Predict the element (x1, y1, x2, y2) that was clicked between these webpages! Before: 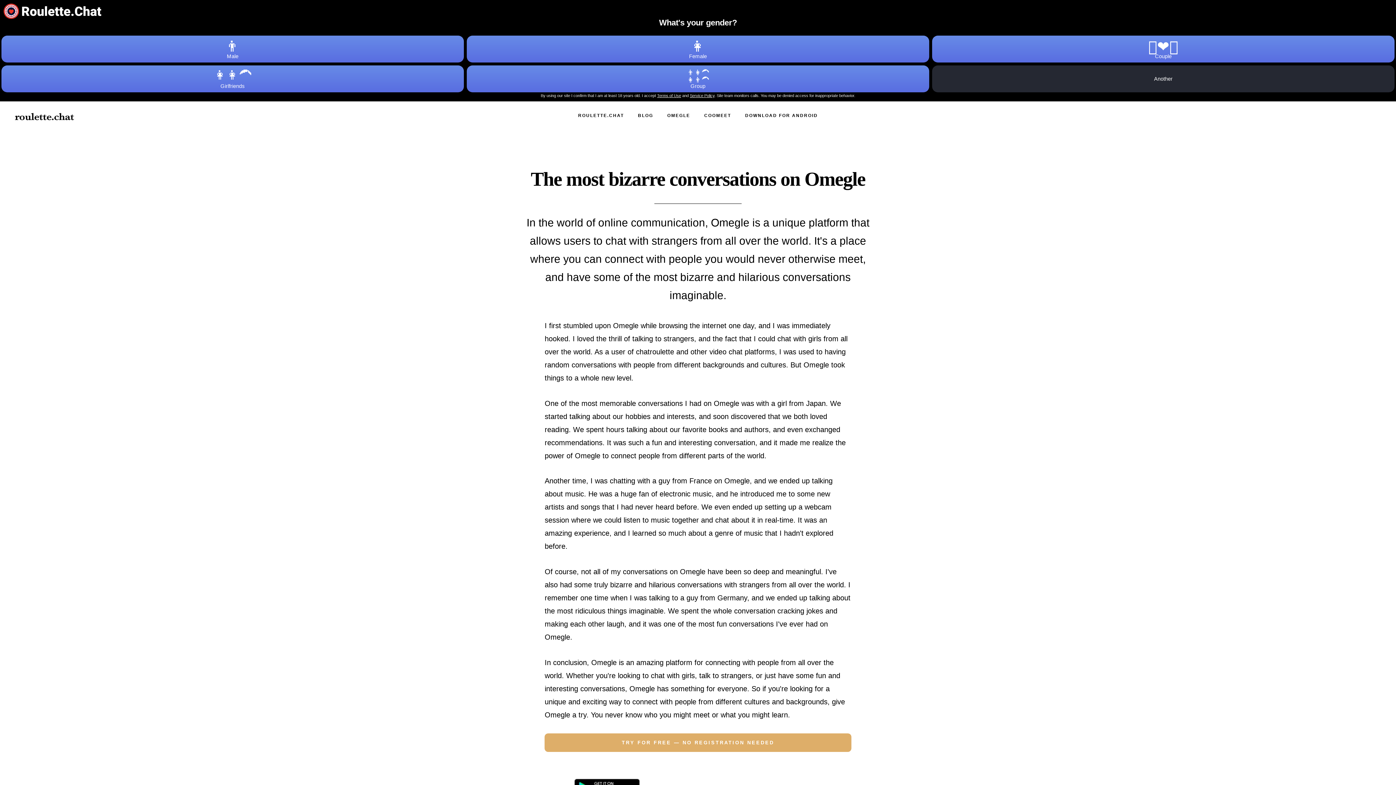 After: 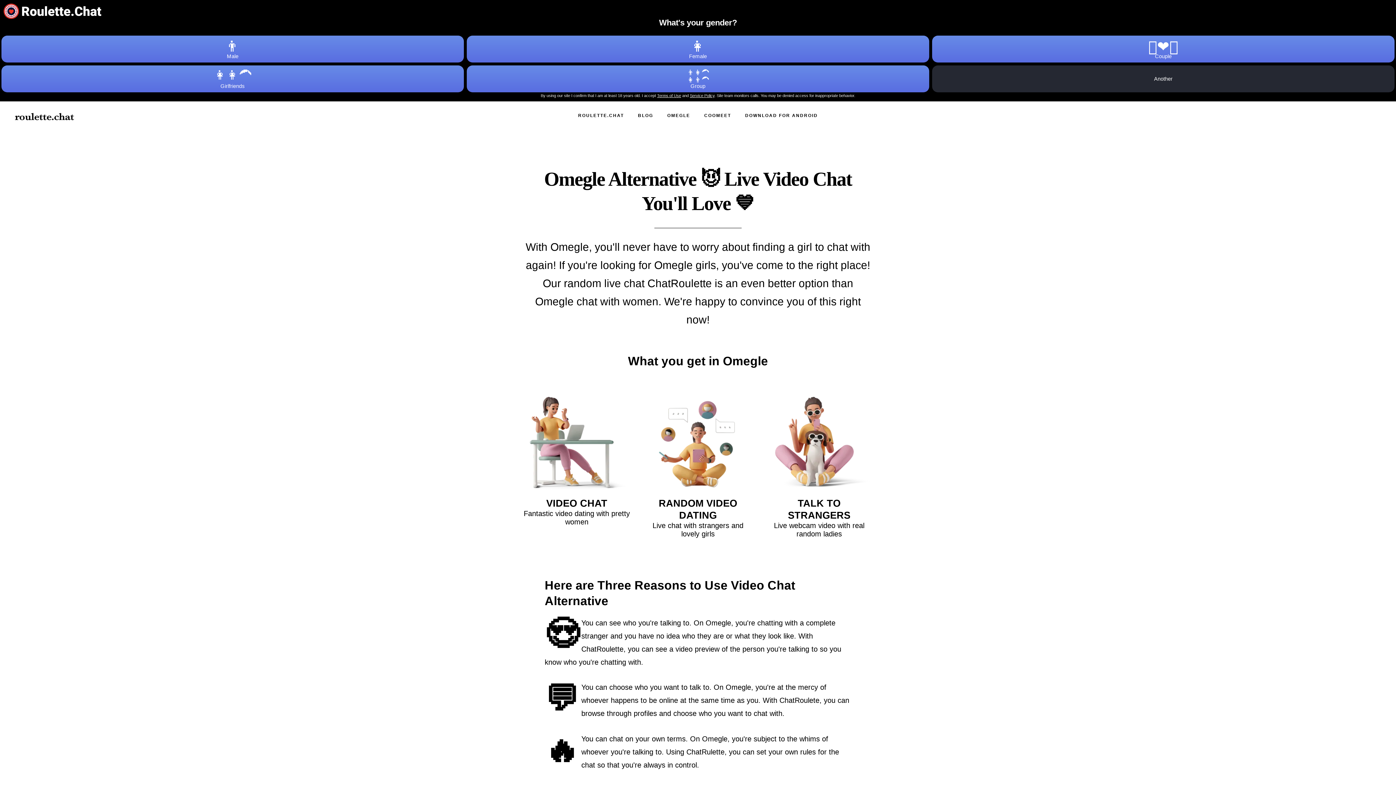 Action: bbox: (667, 101, 690, 129) label: ОMEGLE